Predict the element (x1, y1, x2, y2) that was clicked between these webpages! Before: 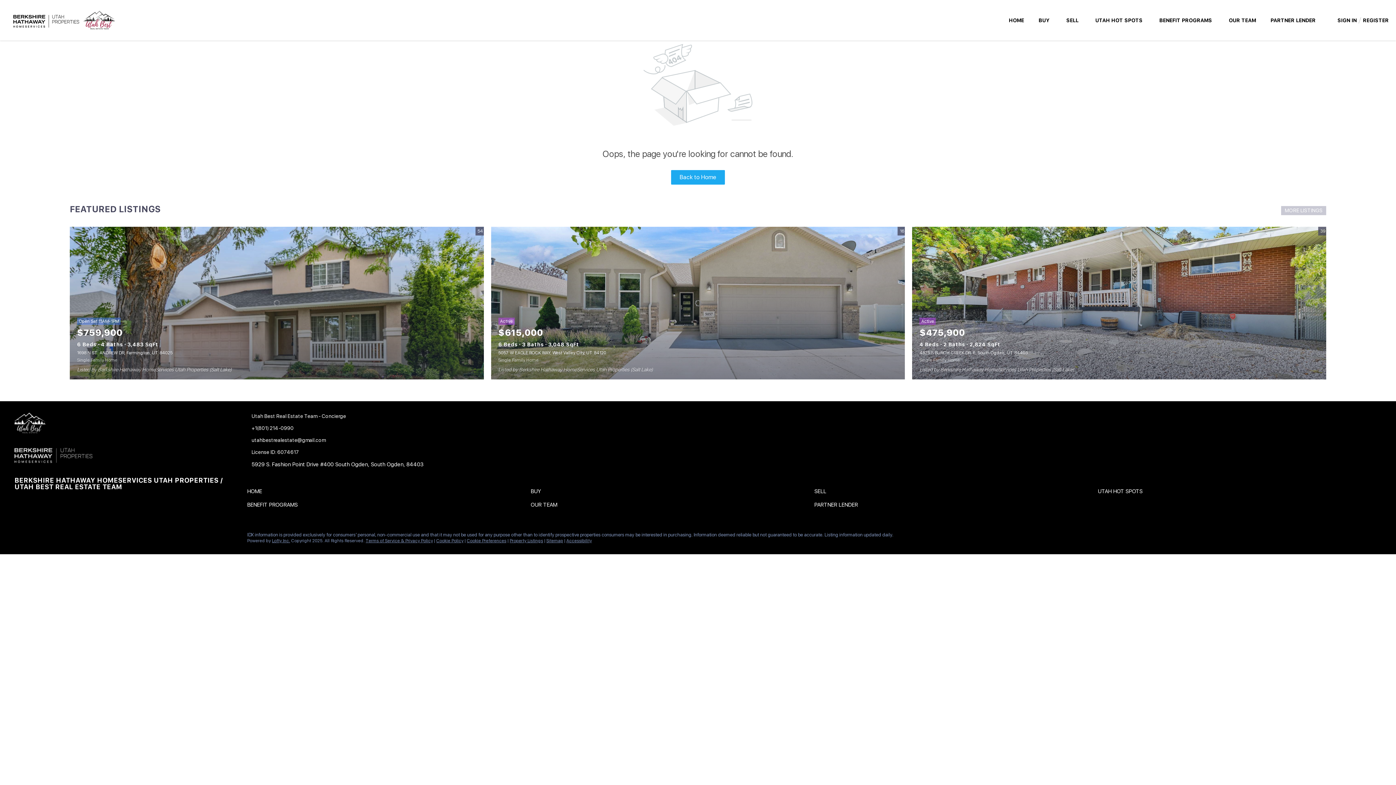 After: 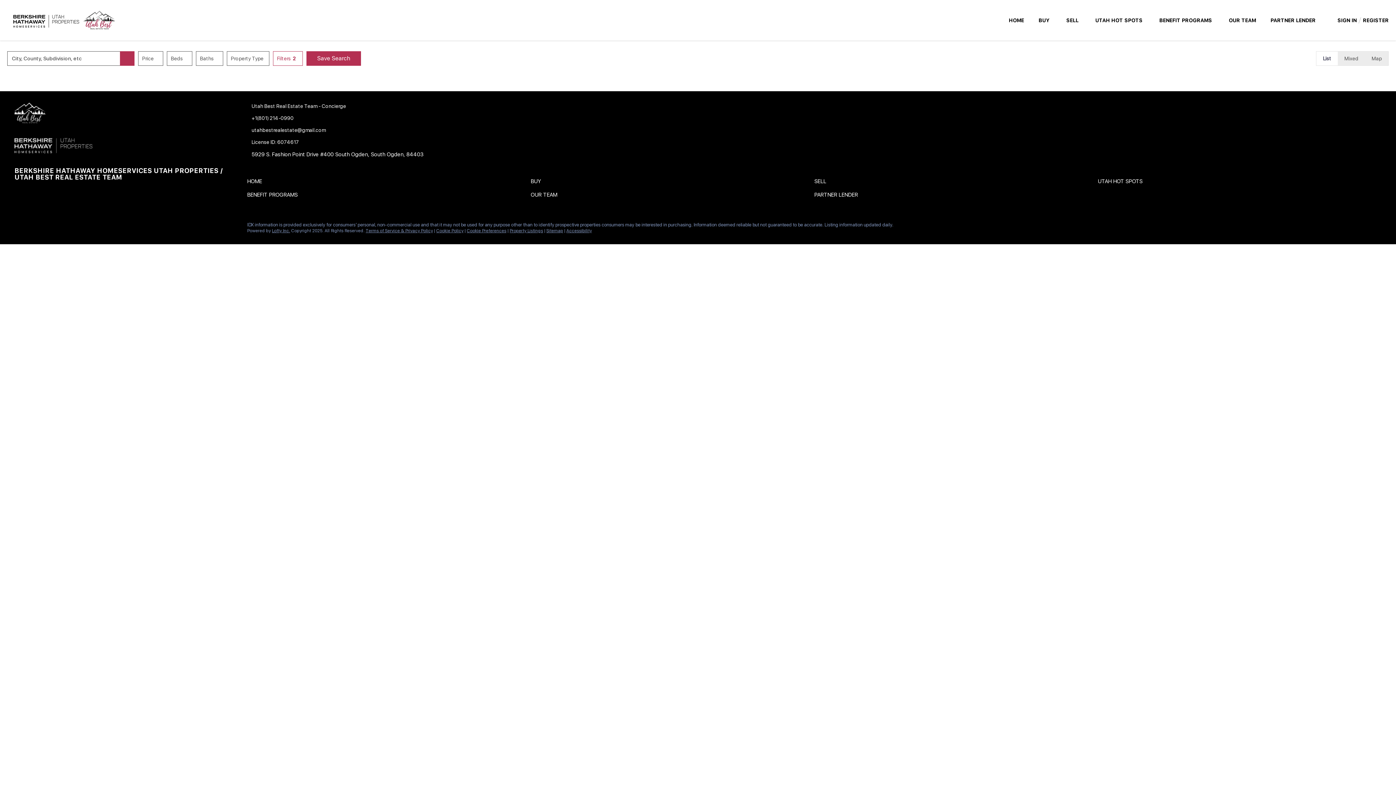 Action: label: More Listings bbox: (1281, 206, 1326, 215)